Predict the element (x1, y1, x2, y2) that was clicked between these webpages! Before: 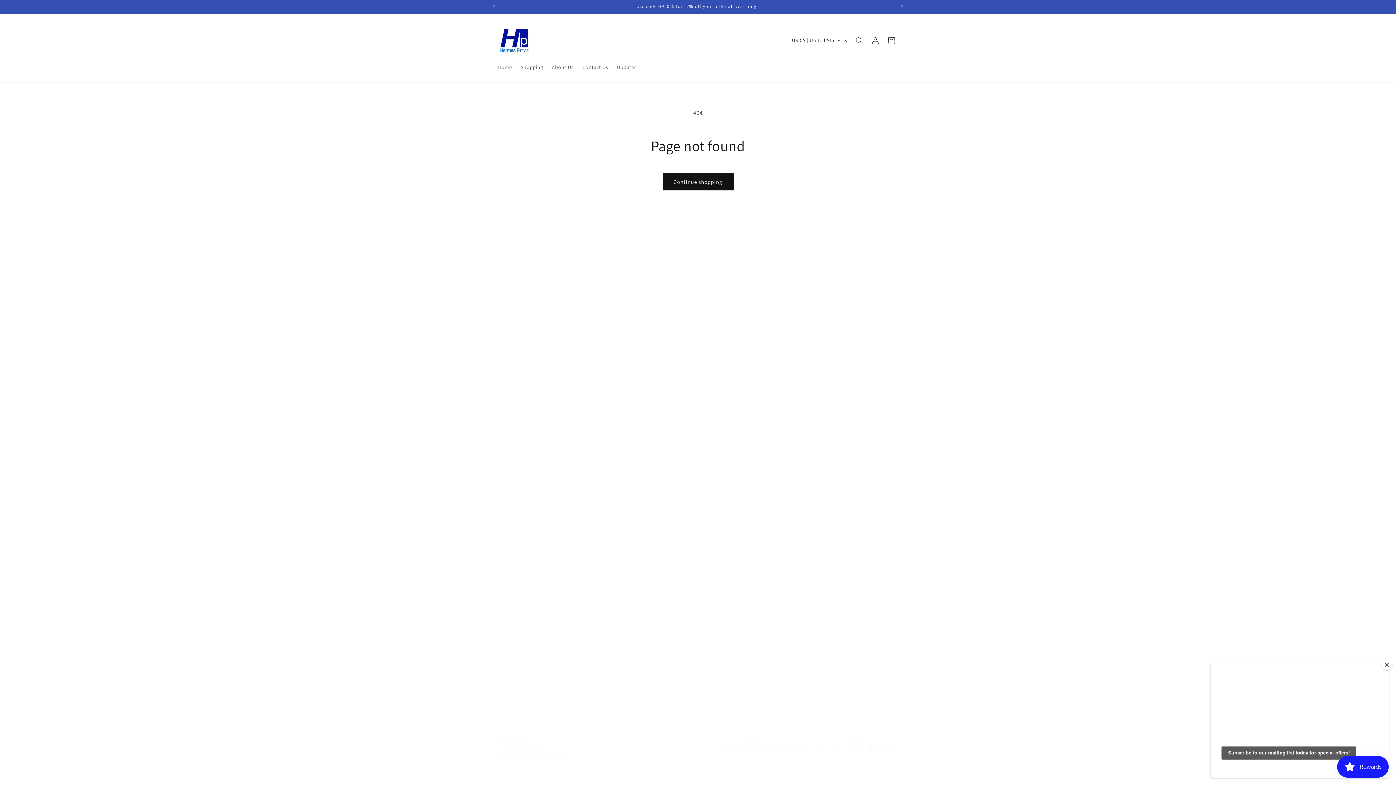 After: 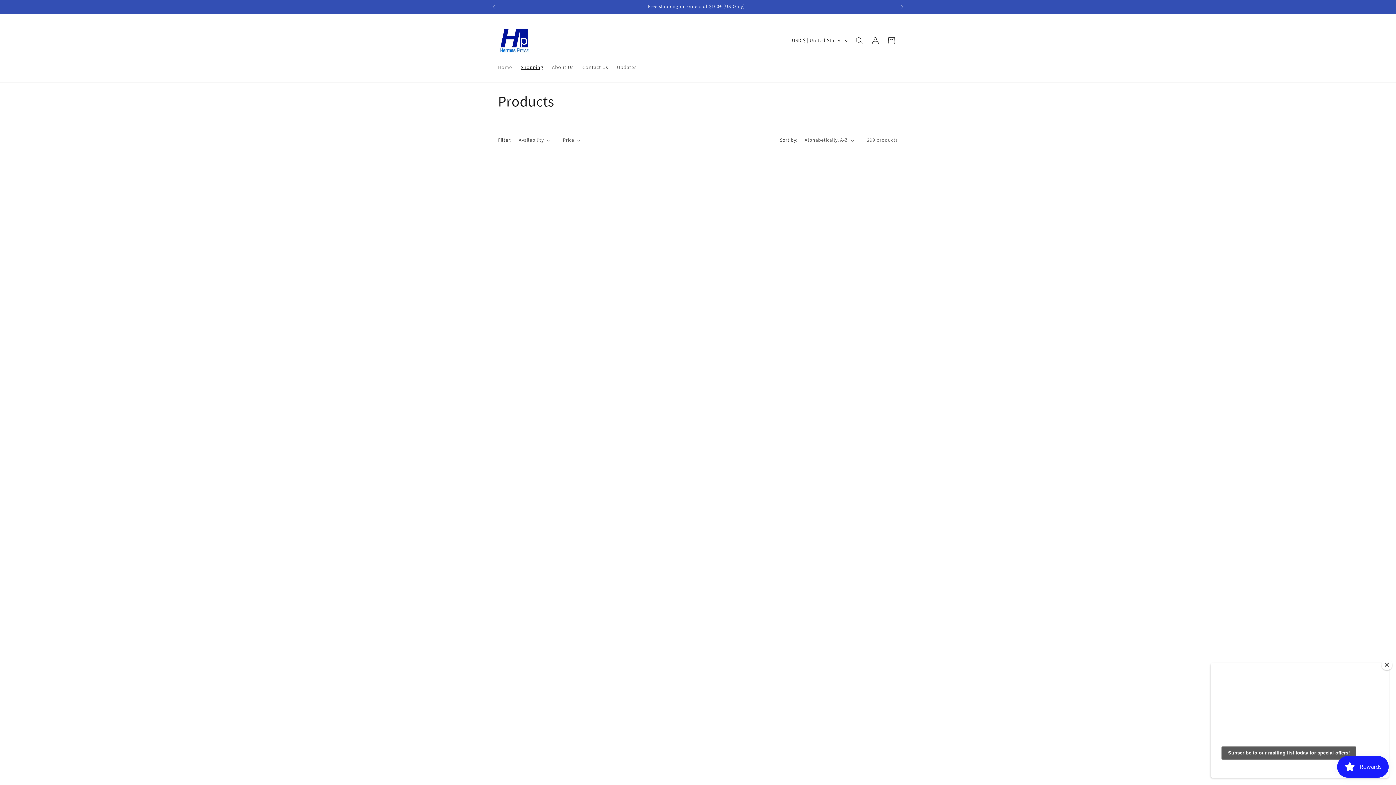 Action: label: Shopping bbox: (516, 59, 547, 74)